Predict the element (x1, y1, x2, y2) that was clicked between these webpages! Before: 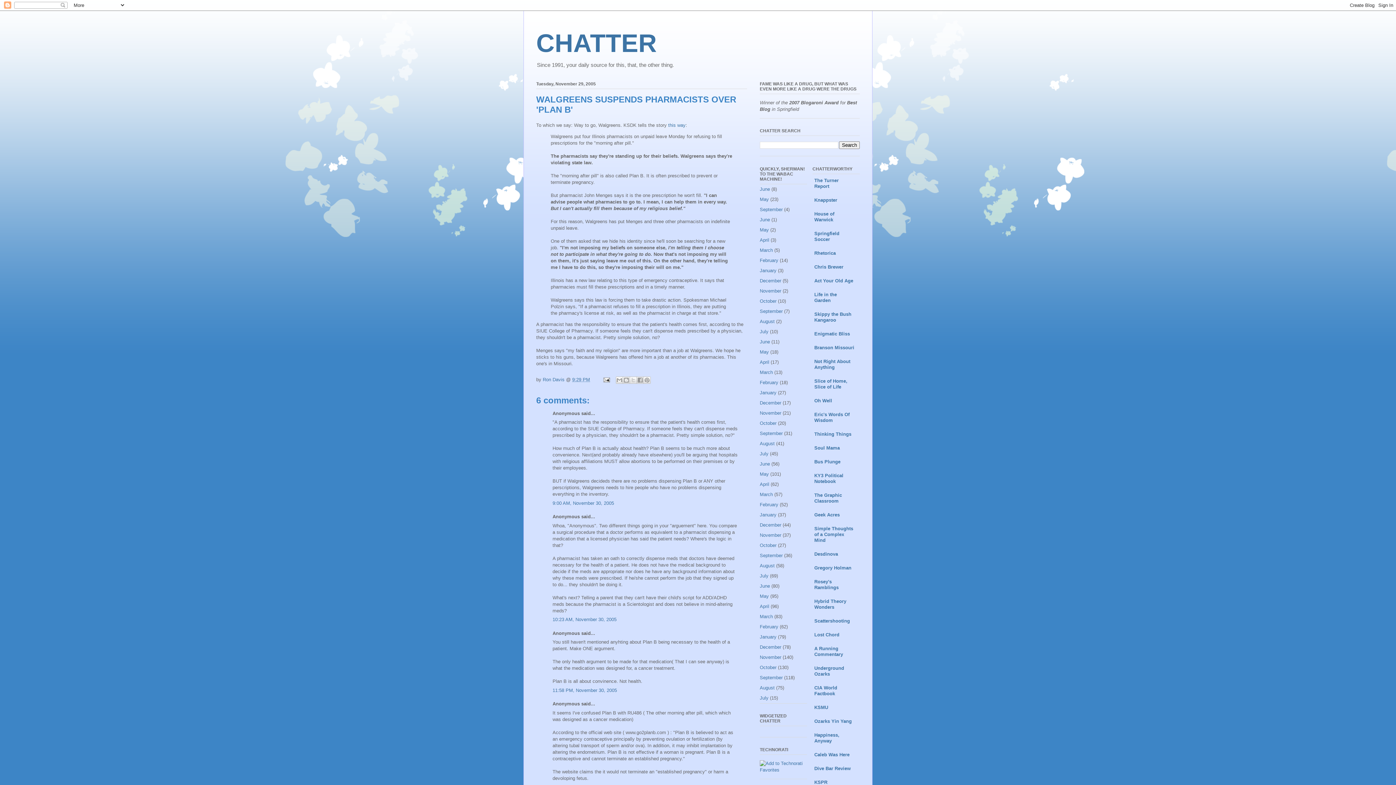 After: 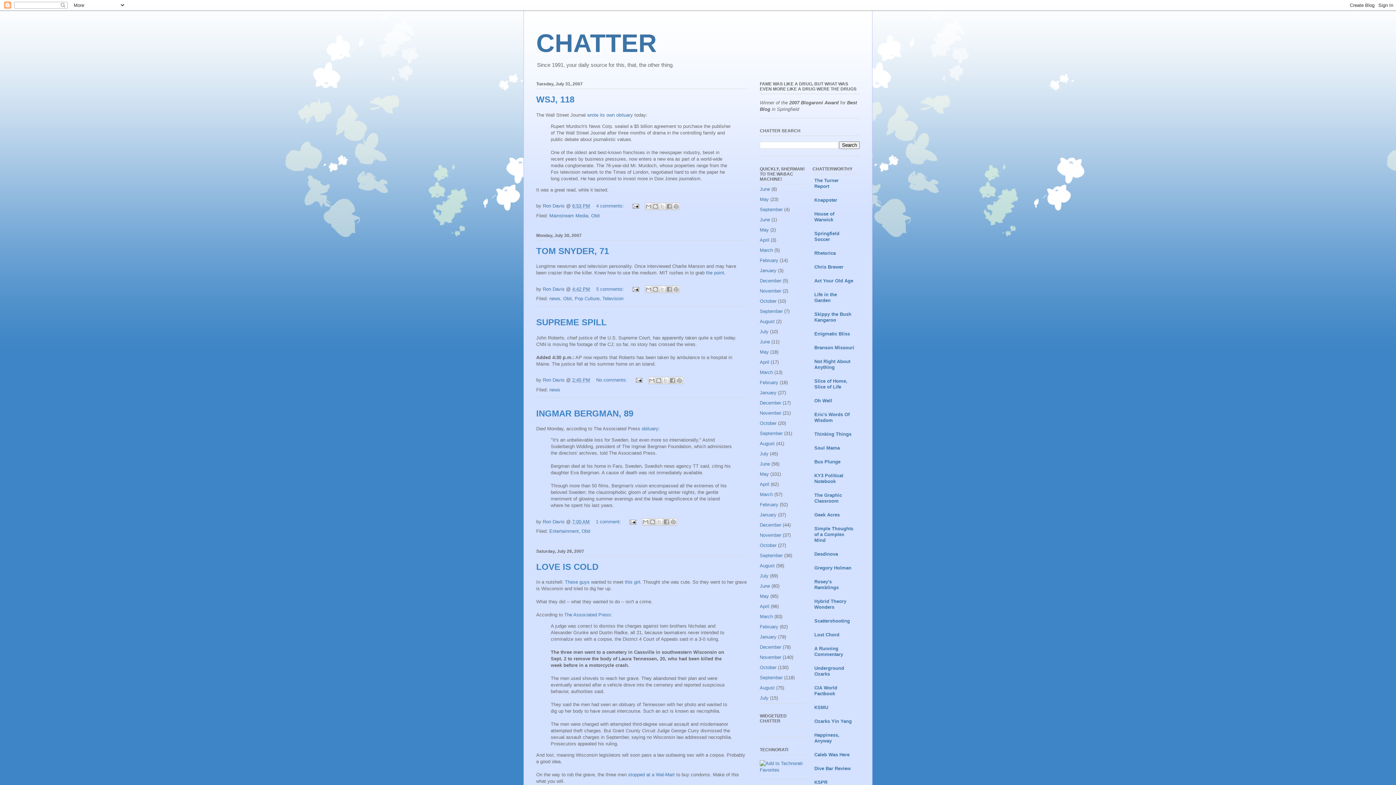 Action: bbox: (760, 451, 768, 456) label: July